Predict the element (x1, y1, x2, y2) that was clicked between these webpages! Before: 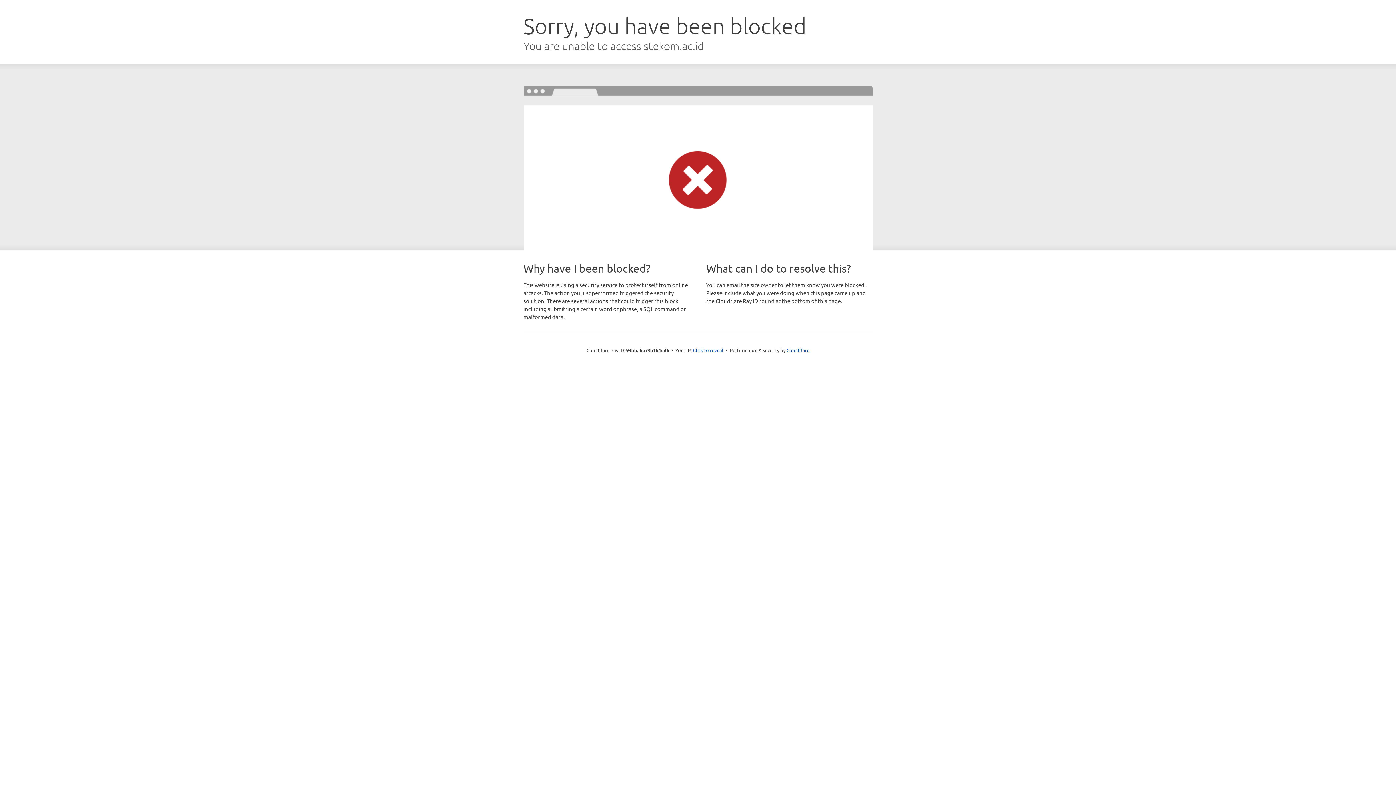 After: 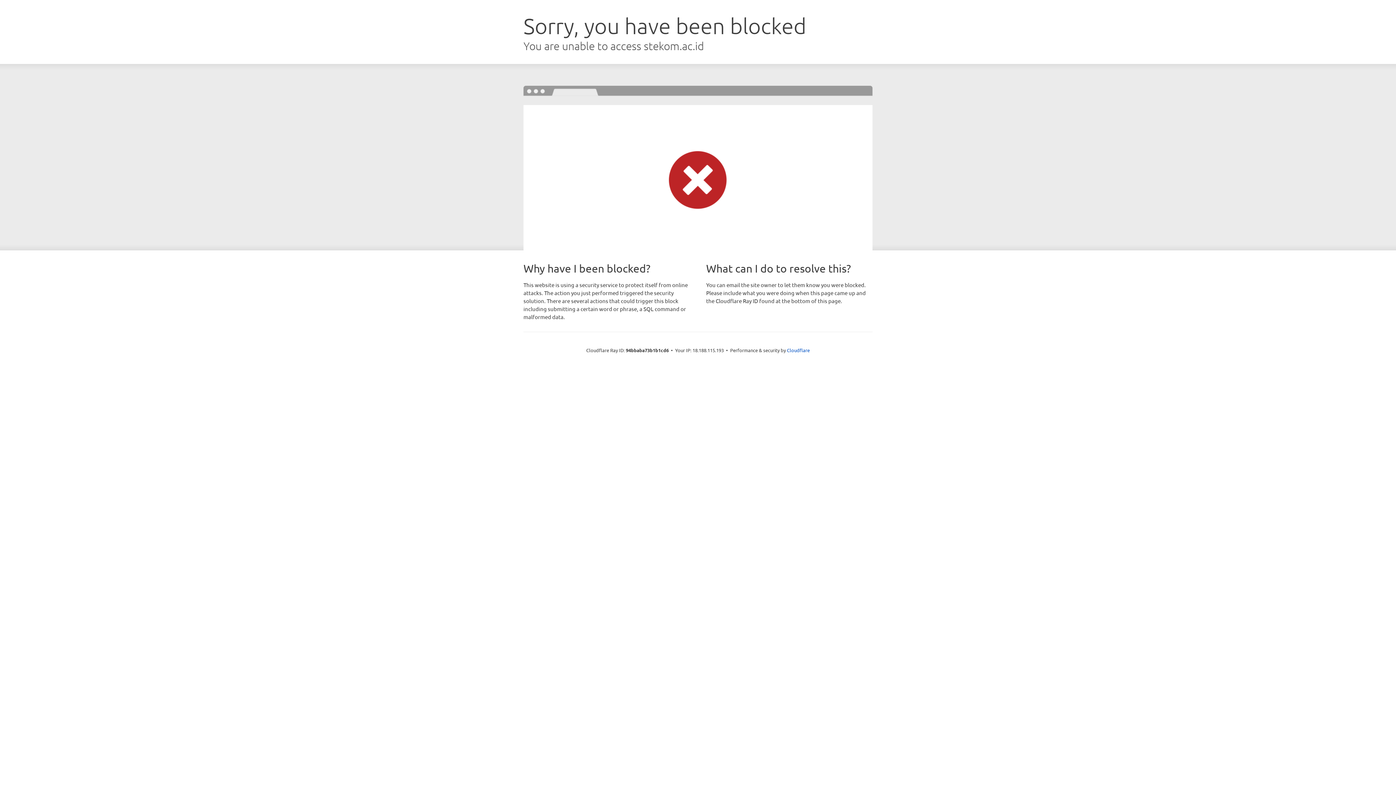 Action: label: Click to reveal bbox: (693, 346, 723, 353)